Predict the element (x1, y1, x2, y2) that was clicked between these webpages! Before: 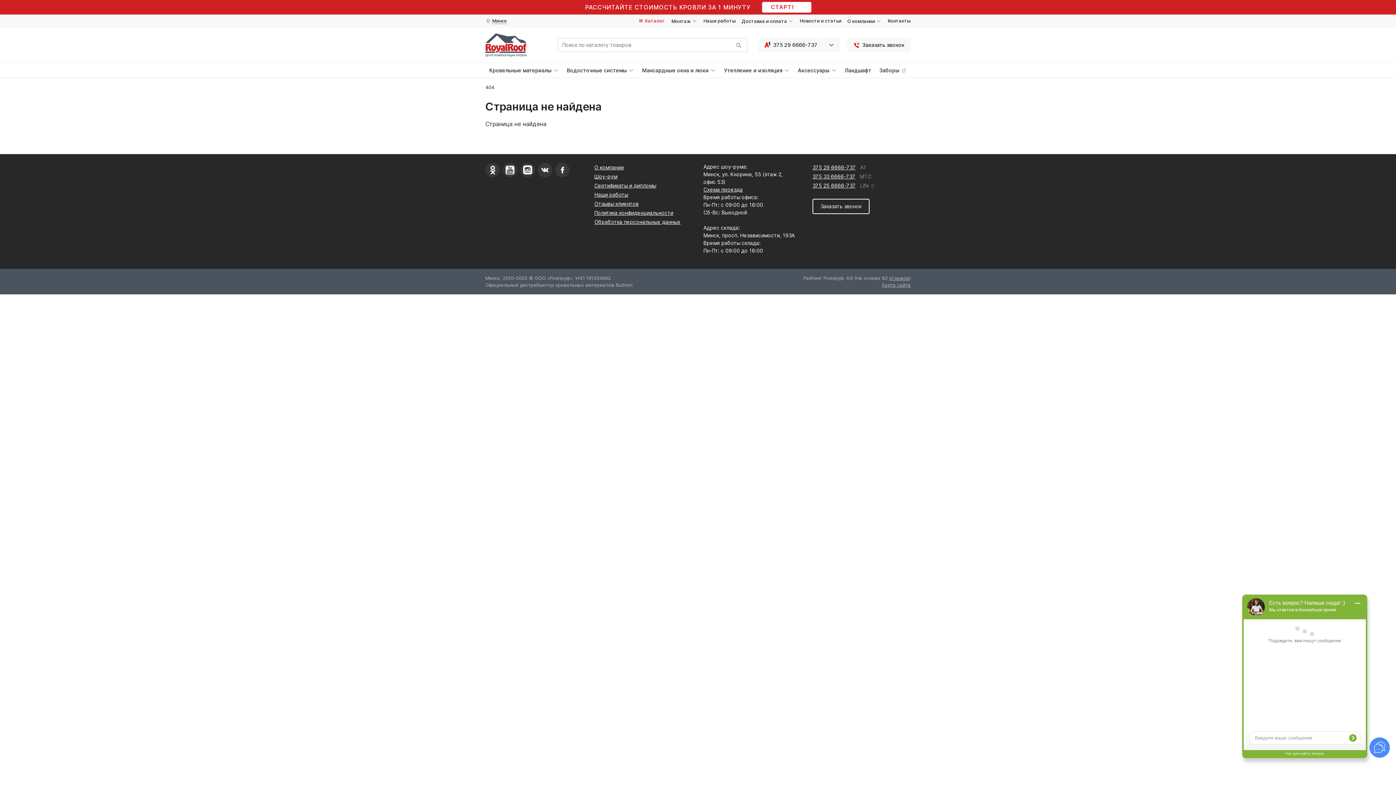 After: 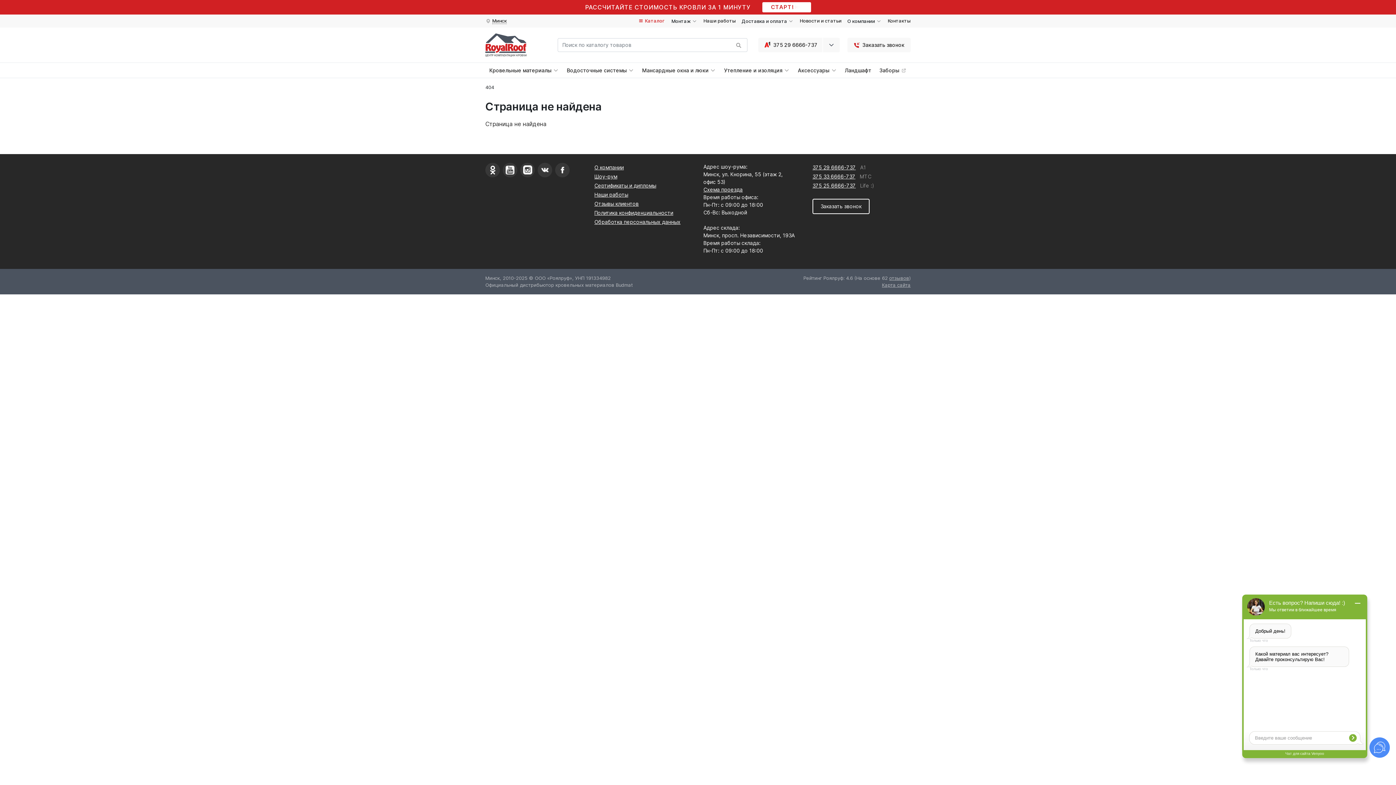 Action: label: Ландшафт bbox: (840, 62, 875, 77)